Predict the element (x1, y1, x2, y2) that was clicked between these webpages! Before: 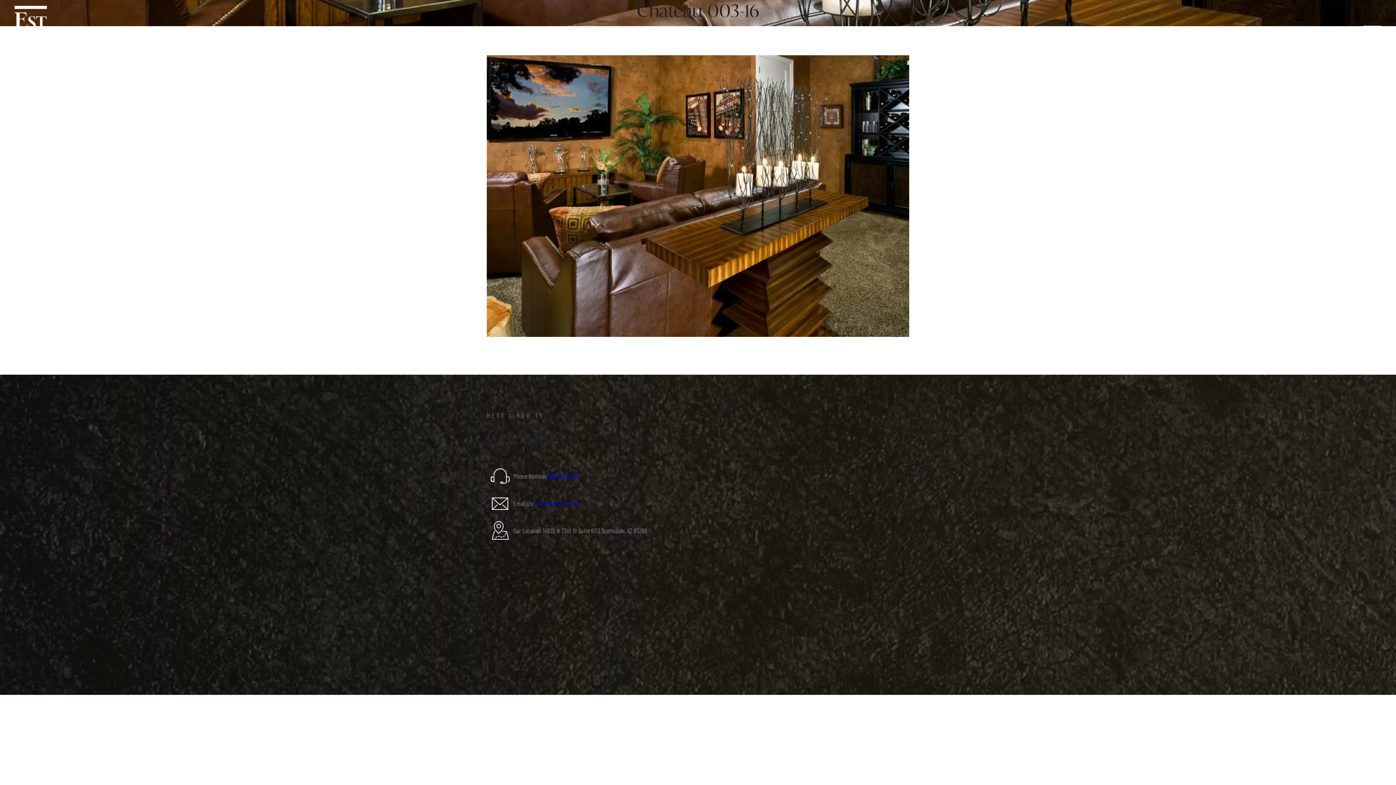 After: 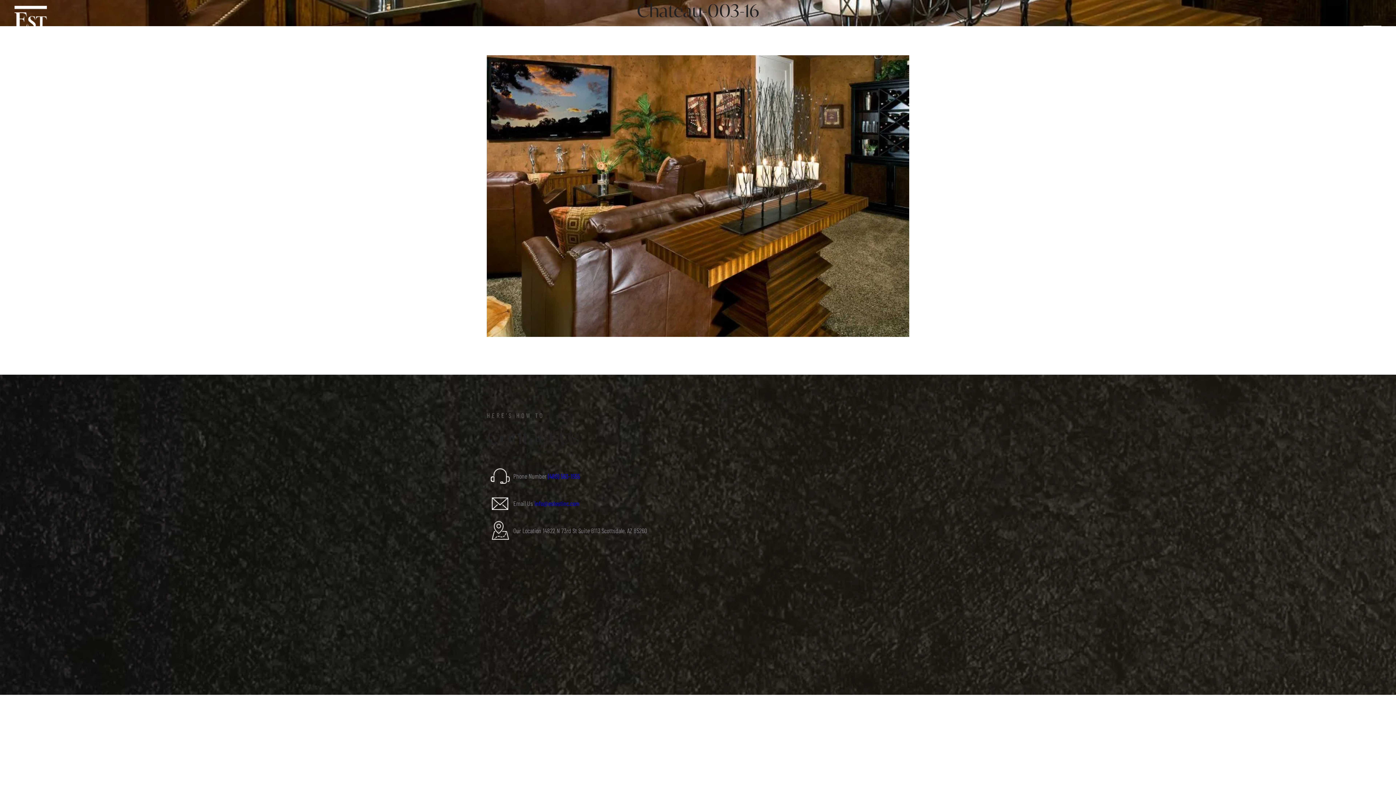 Action: bbox: (548, 472, 580, 480) label: (480) 563-1555